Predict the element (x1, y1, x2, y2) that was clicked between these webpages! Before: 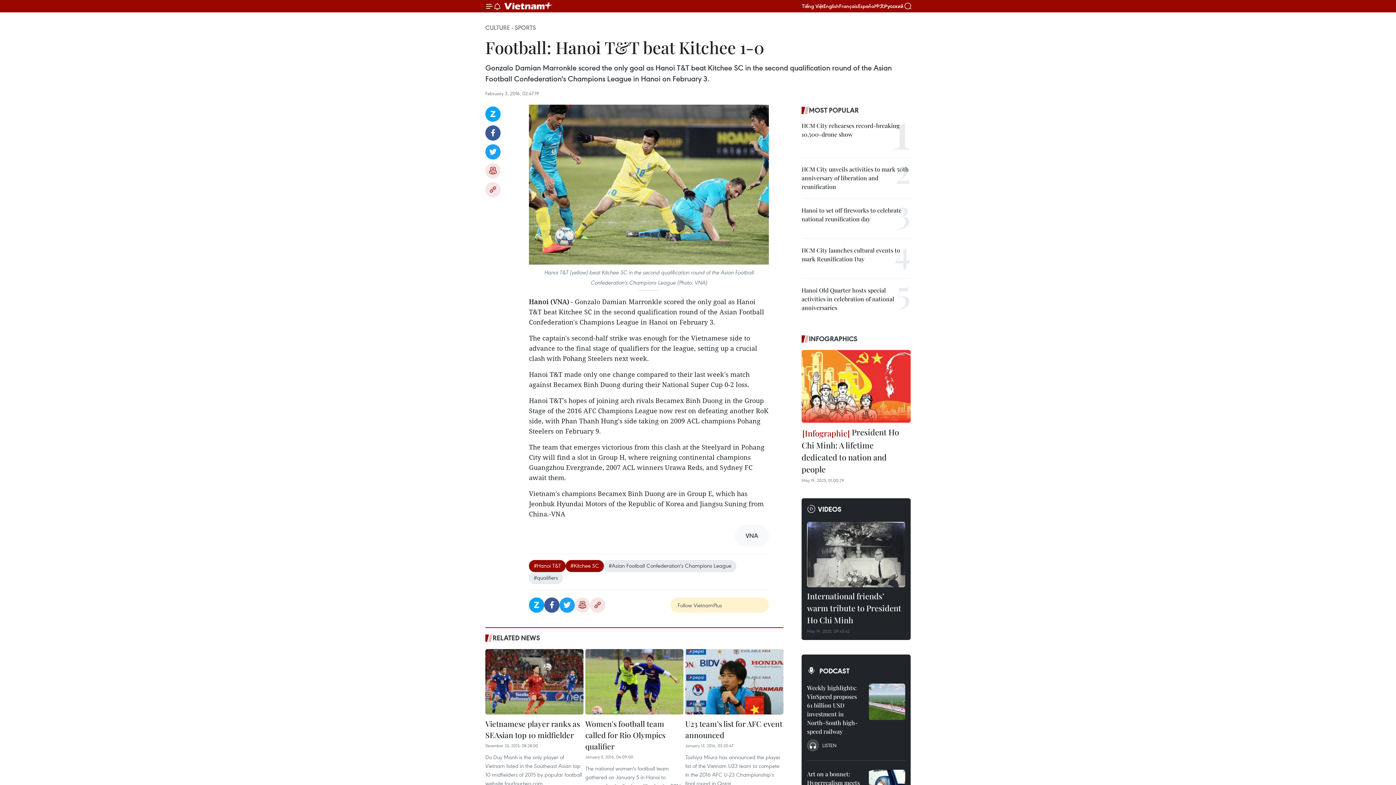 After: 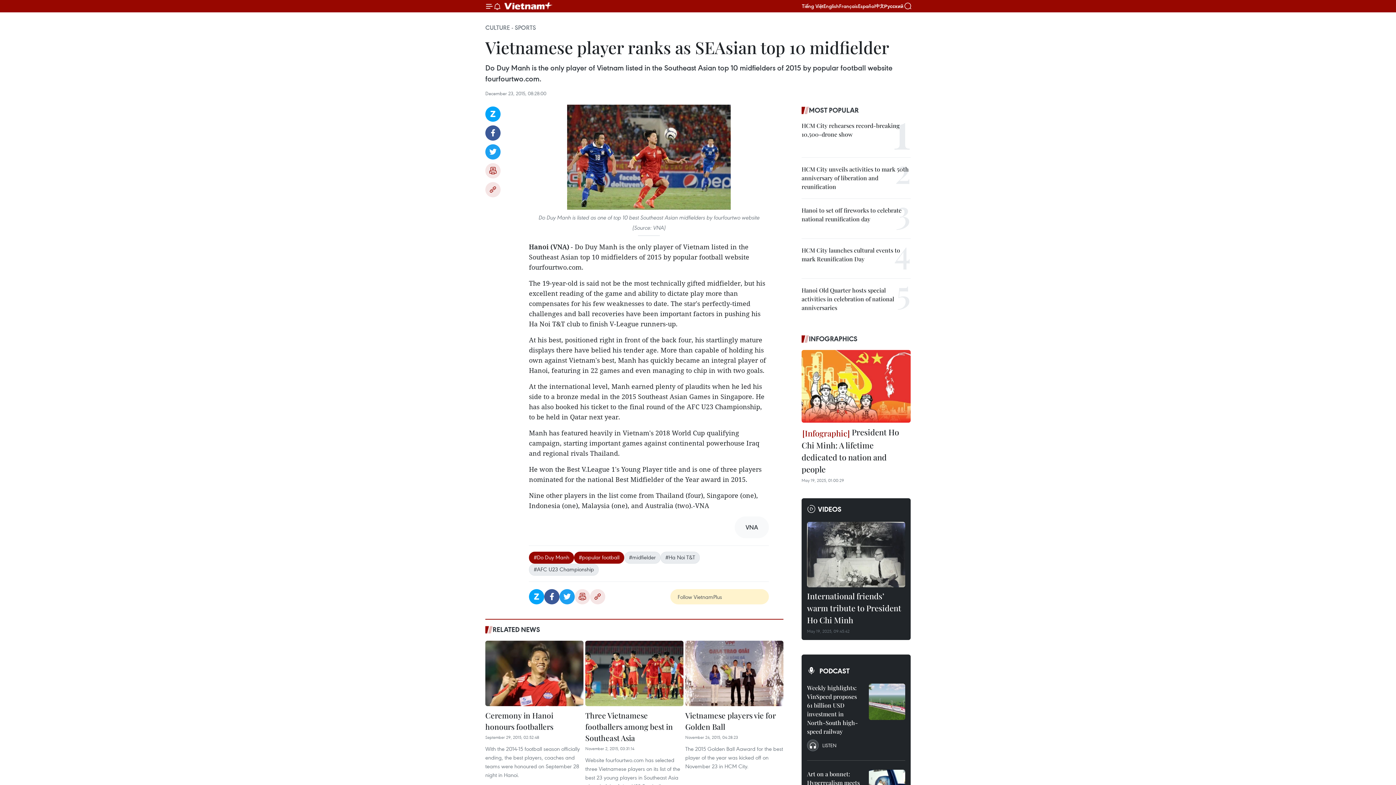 Action: bbox: (485, 649, 583, 714)